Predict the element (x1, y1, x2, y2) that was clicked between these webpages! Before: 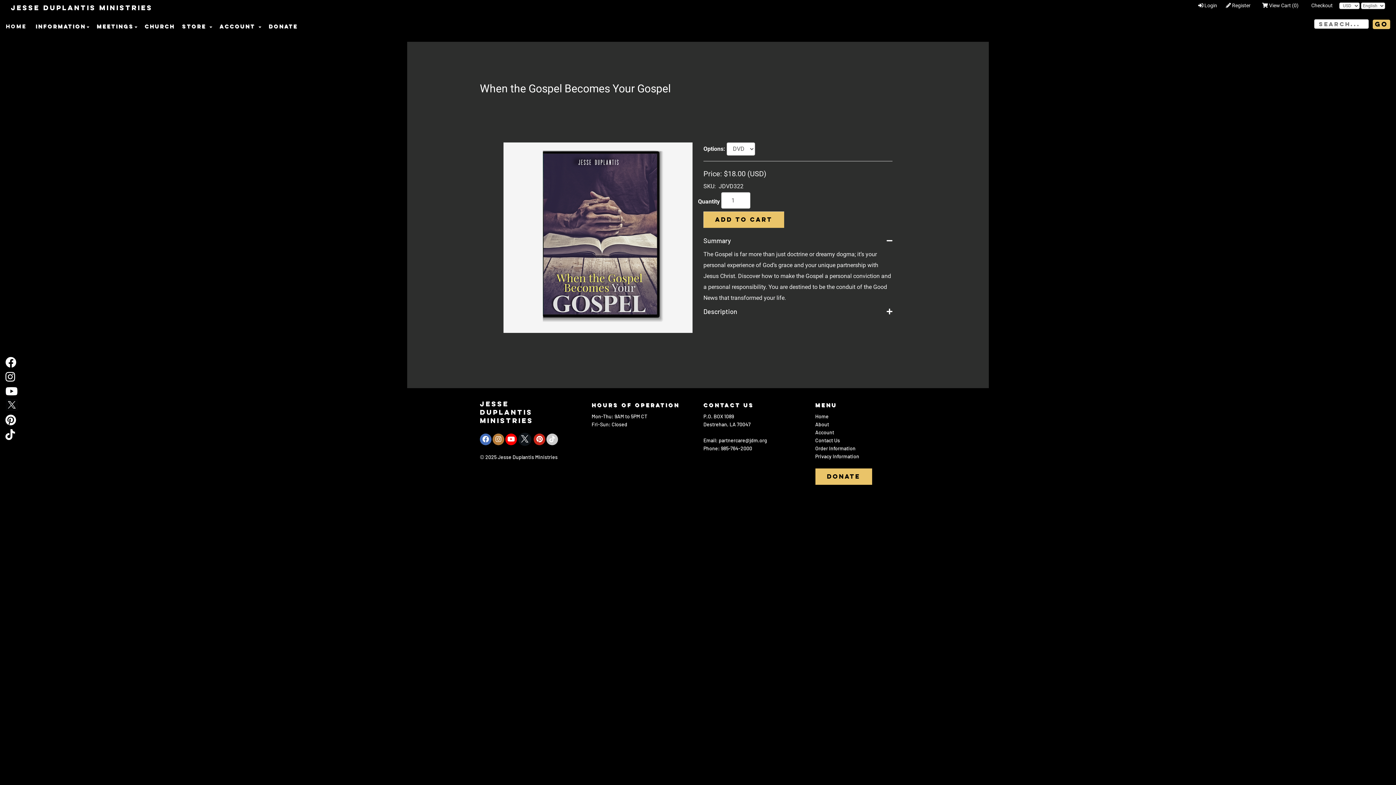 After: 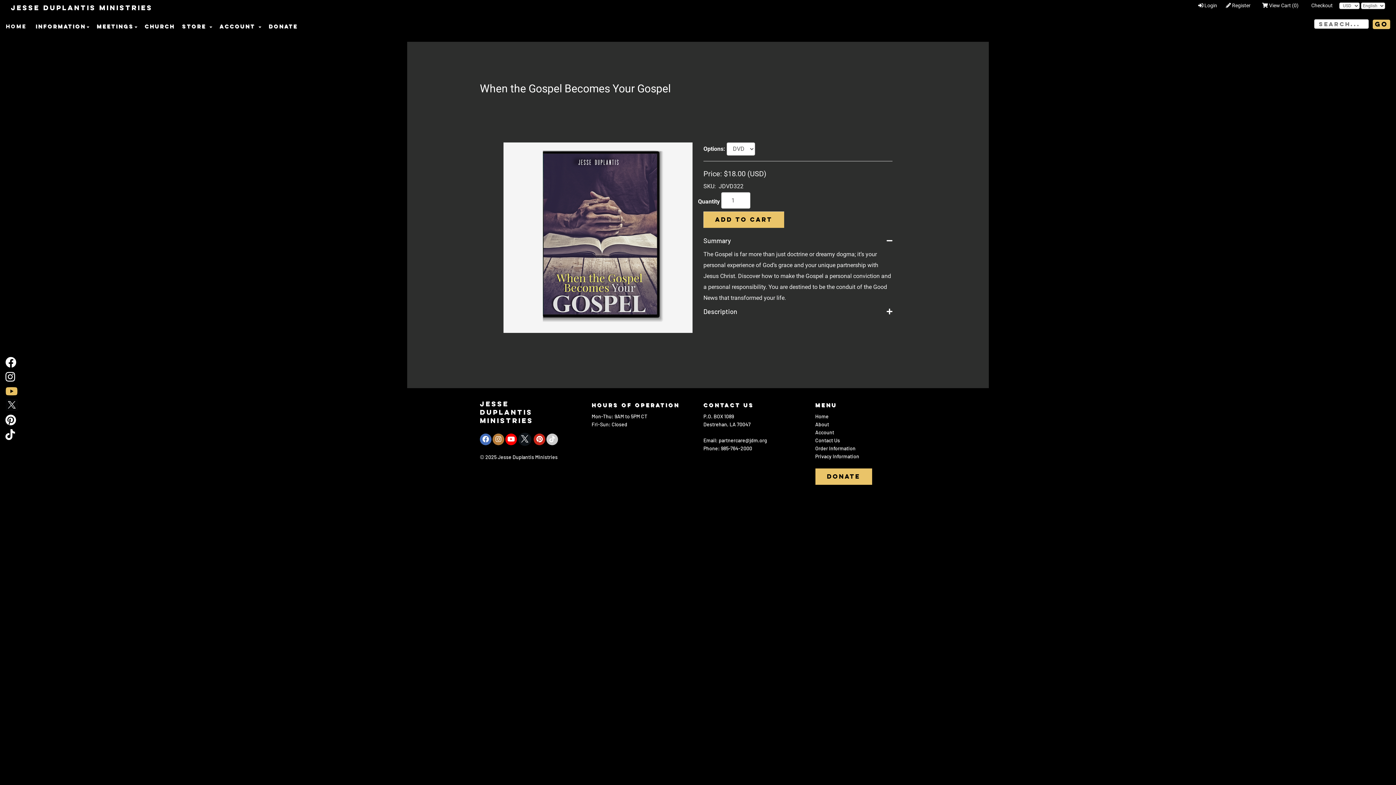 Action: bbox: (3, 384, 17, 397)